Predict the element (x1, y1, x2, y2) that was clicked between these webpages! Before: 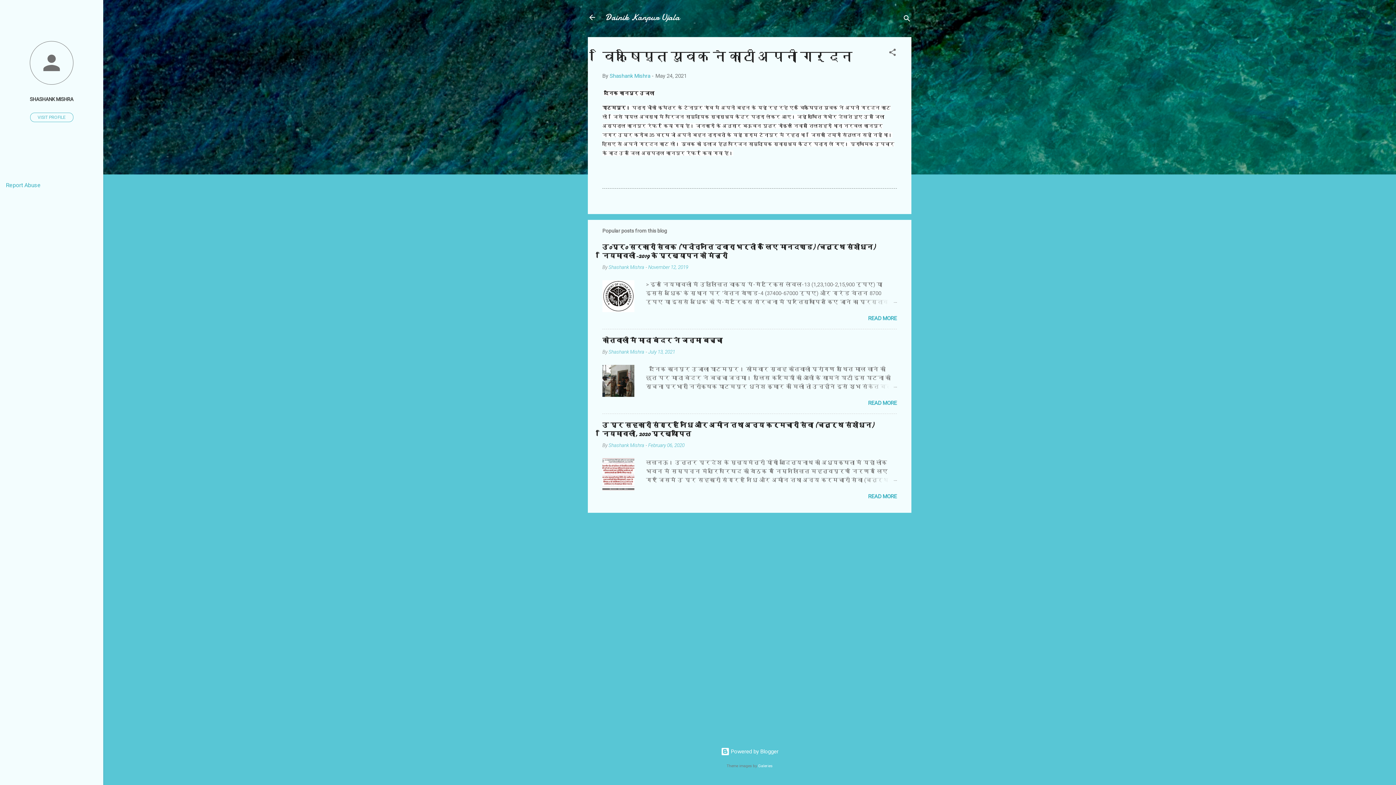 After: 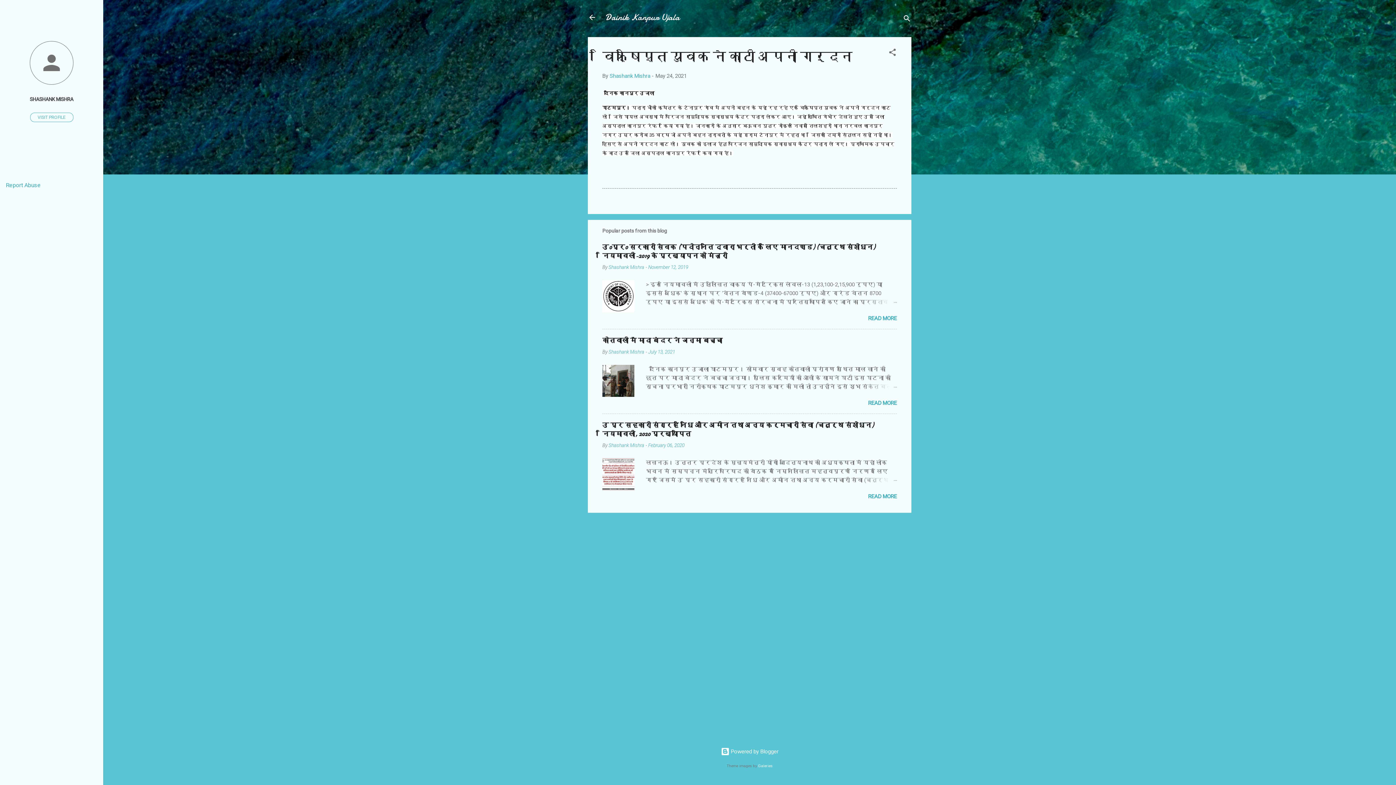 Action: bbox: (5, 181, 40, 188) label: Report Abuse